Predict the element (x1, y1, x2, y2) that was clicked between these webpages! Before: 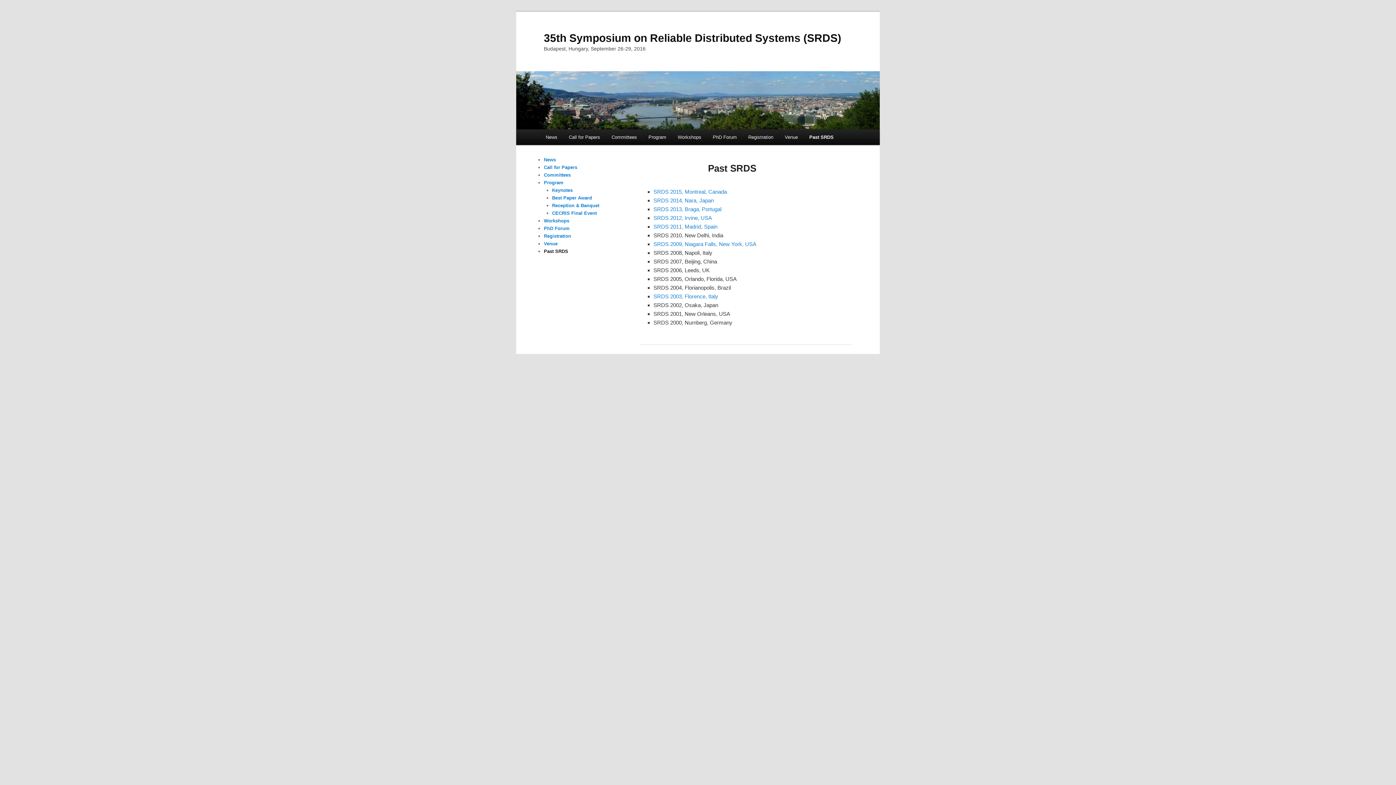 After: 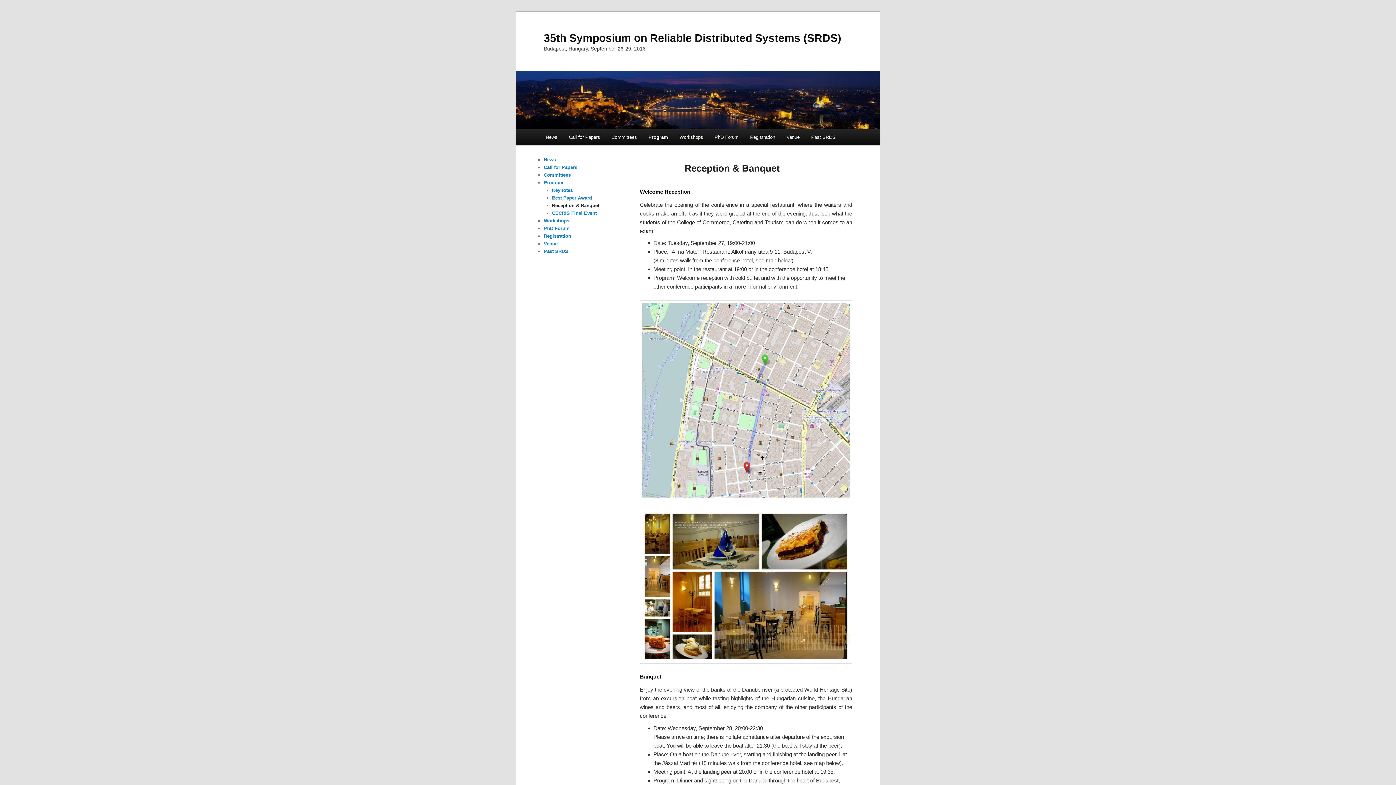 Action: label: Reception & Banquet bbox: (552, 203, 599, 208)